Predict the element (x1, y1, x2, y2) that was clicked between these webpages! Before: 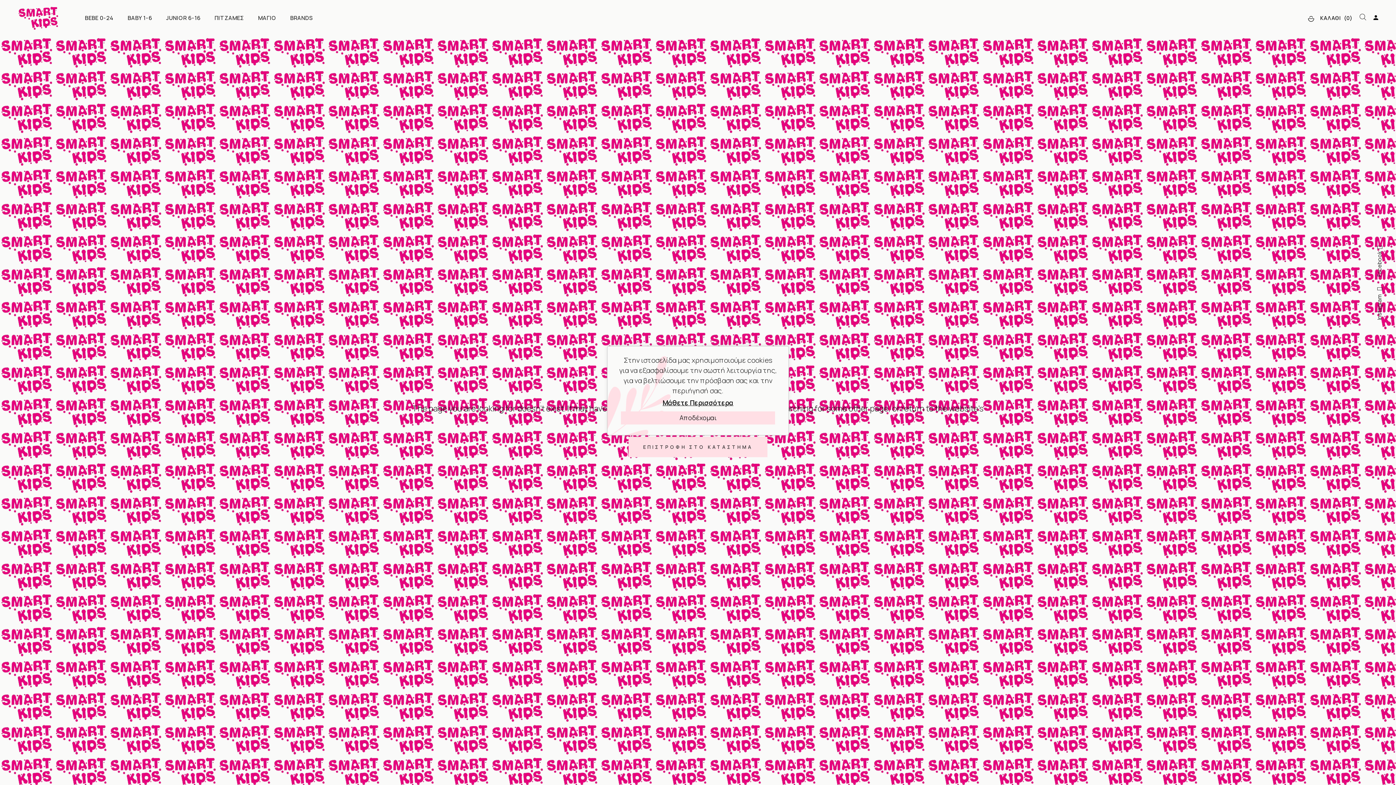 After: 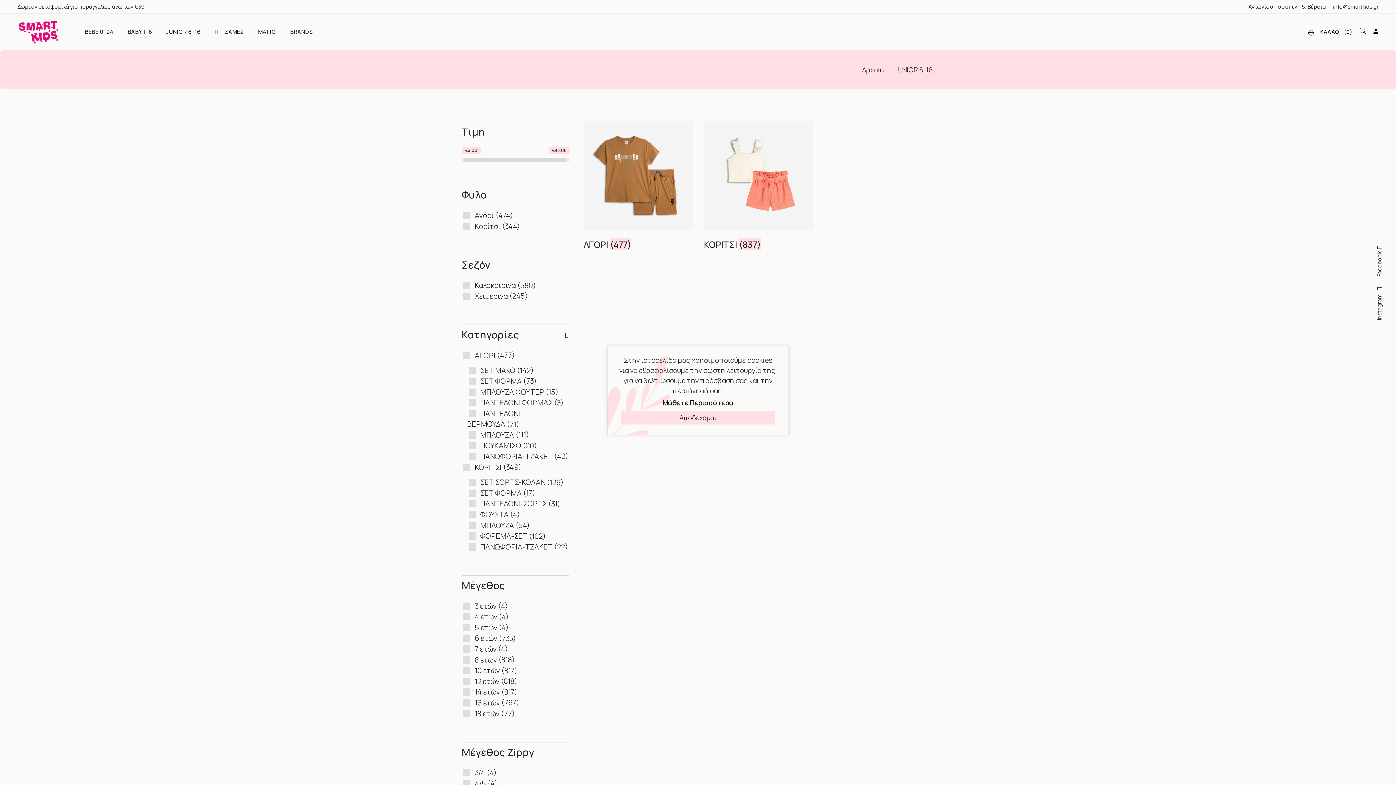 Action: bbox: (166, 0, 200, 36) label: JUNIOR 6-16